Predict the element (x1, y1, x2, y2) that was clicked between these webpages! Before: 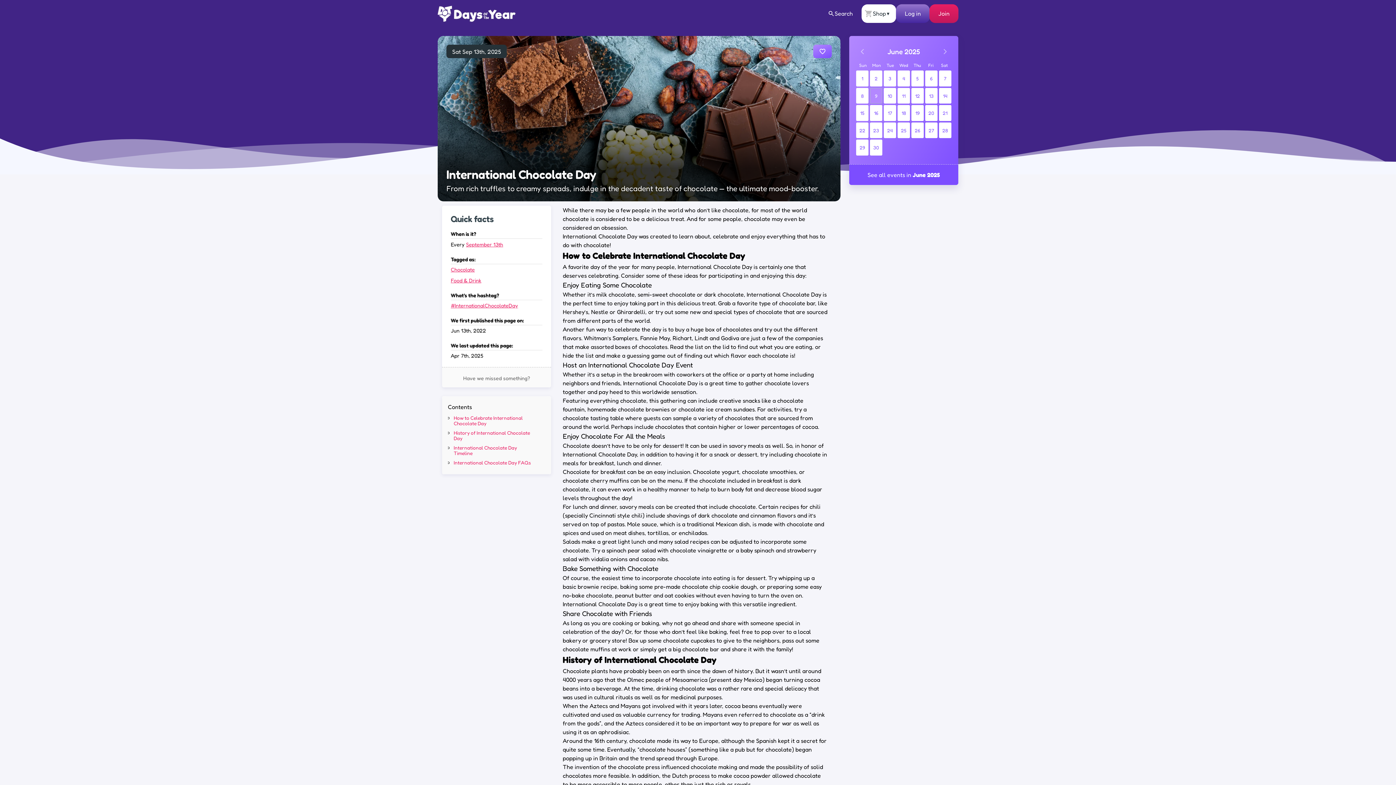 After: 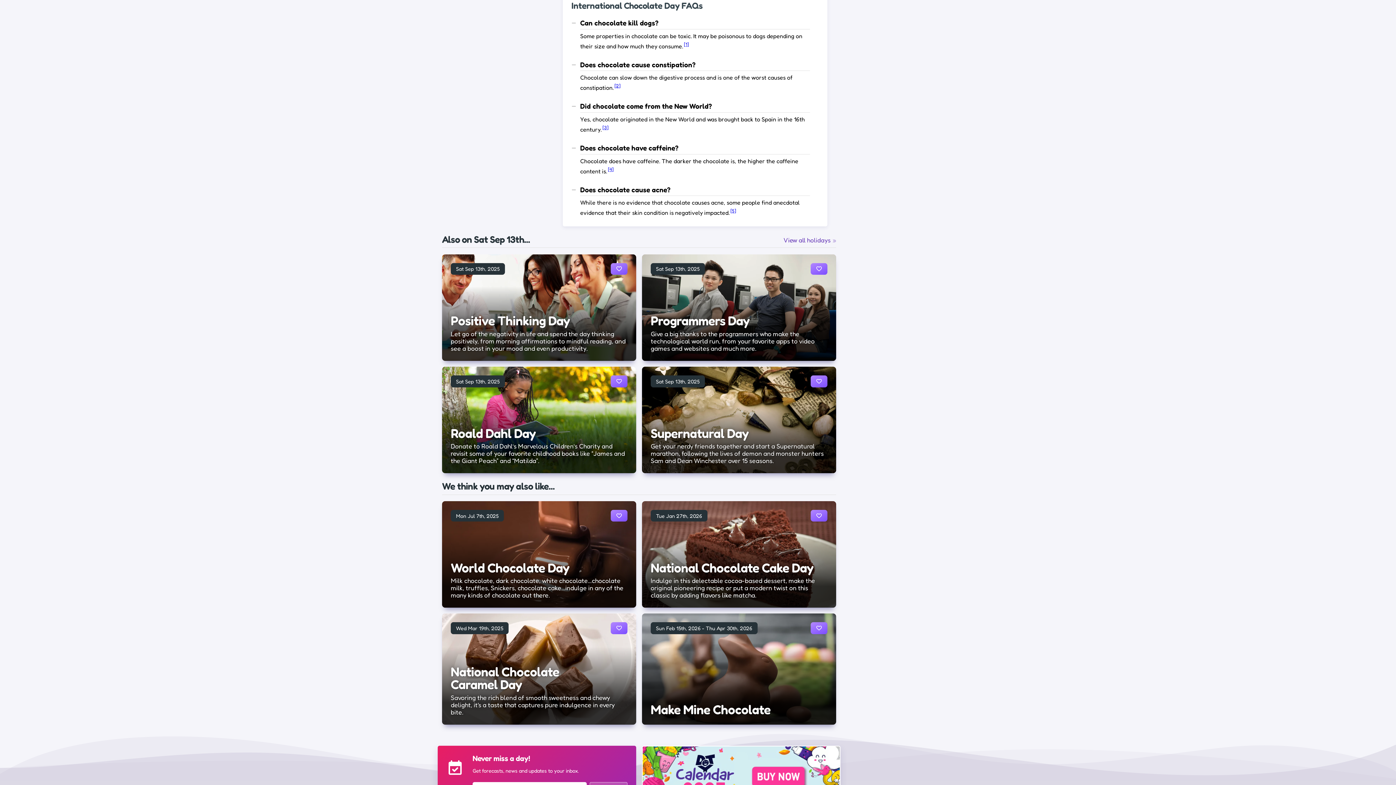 Action: label: International Chocolate Day FAQs bbox: (453, 460, 545, 465)